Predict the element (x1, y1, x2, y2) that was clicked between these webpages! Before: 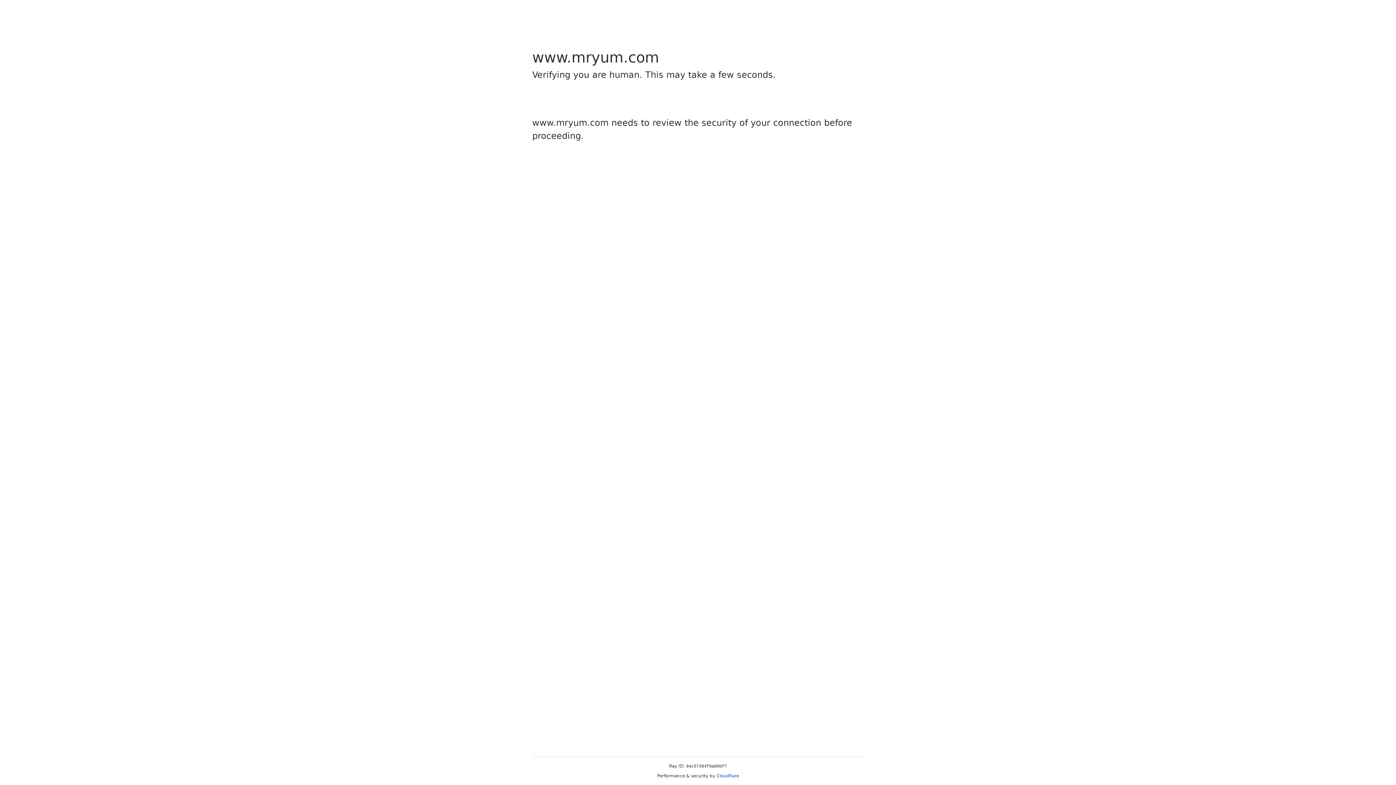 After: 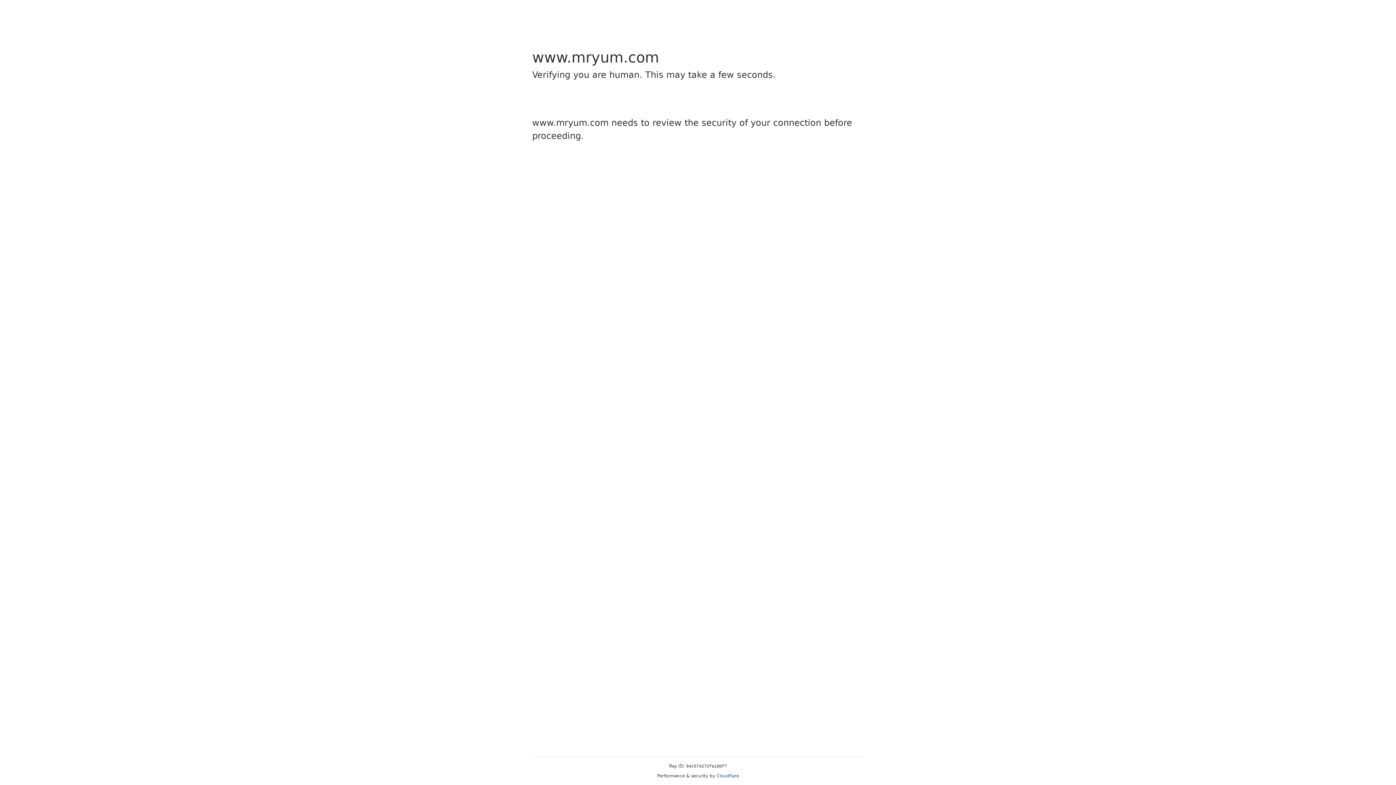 Action: bbox: (716, 773, 739, 778) label: Cloudflare